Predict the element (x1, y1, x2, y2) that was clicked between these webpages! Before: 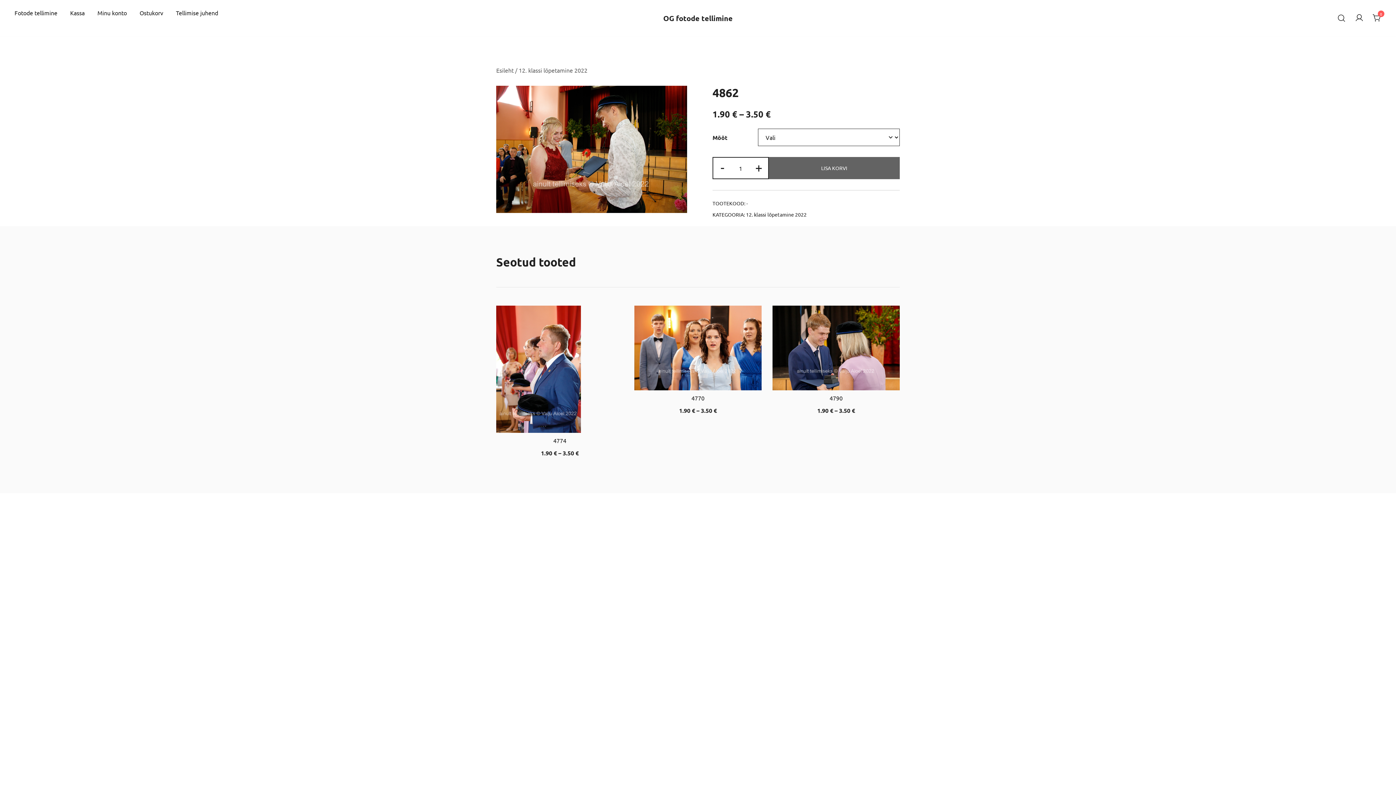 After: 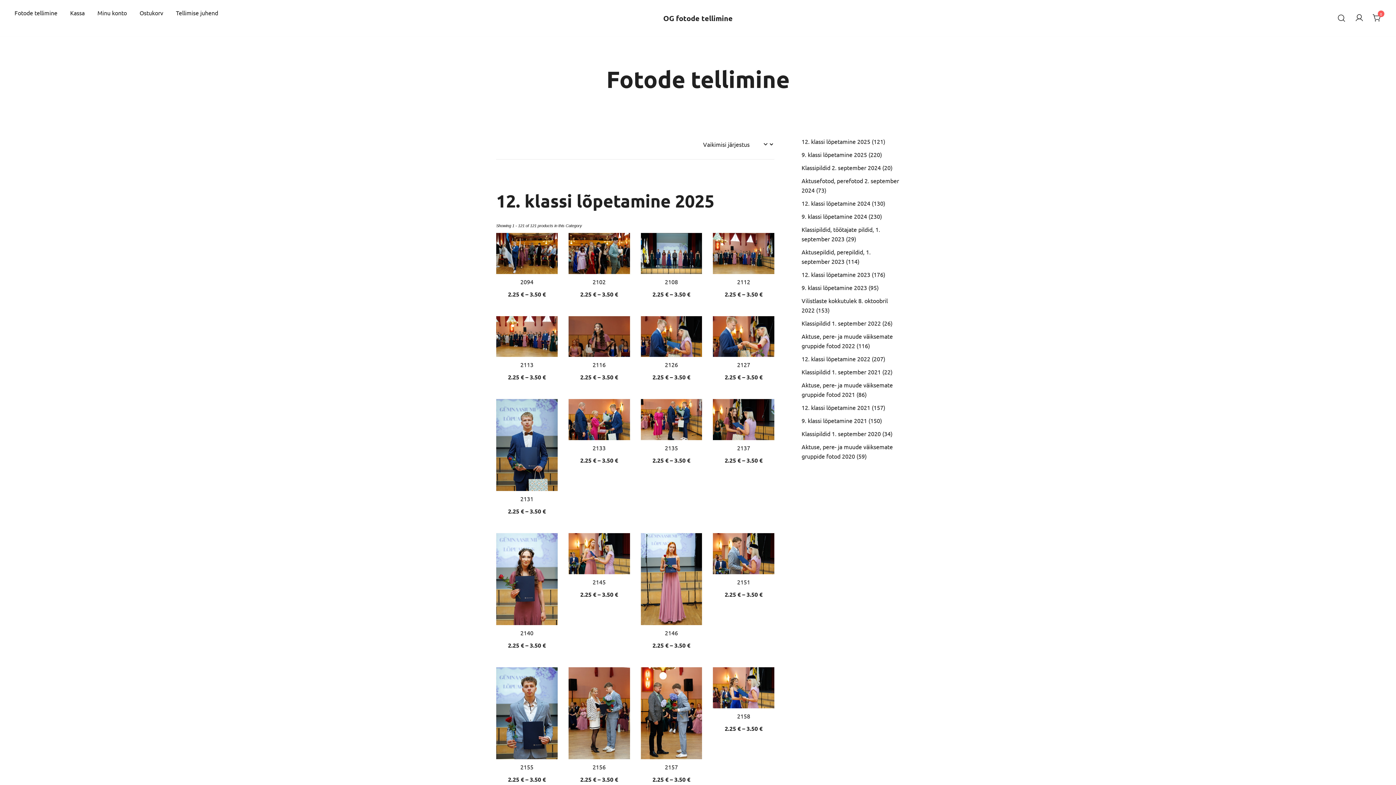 Action: label: Fotode tellimine bbox: (14, 8, 57, 16)